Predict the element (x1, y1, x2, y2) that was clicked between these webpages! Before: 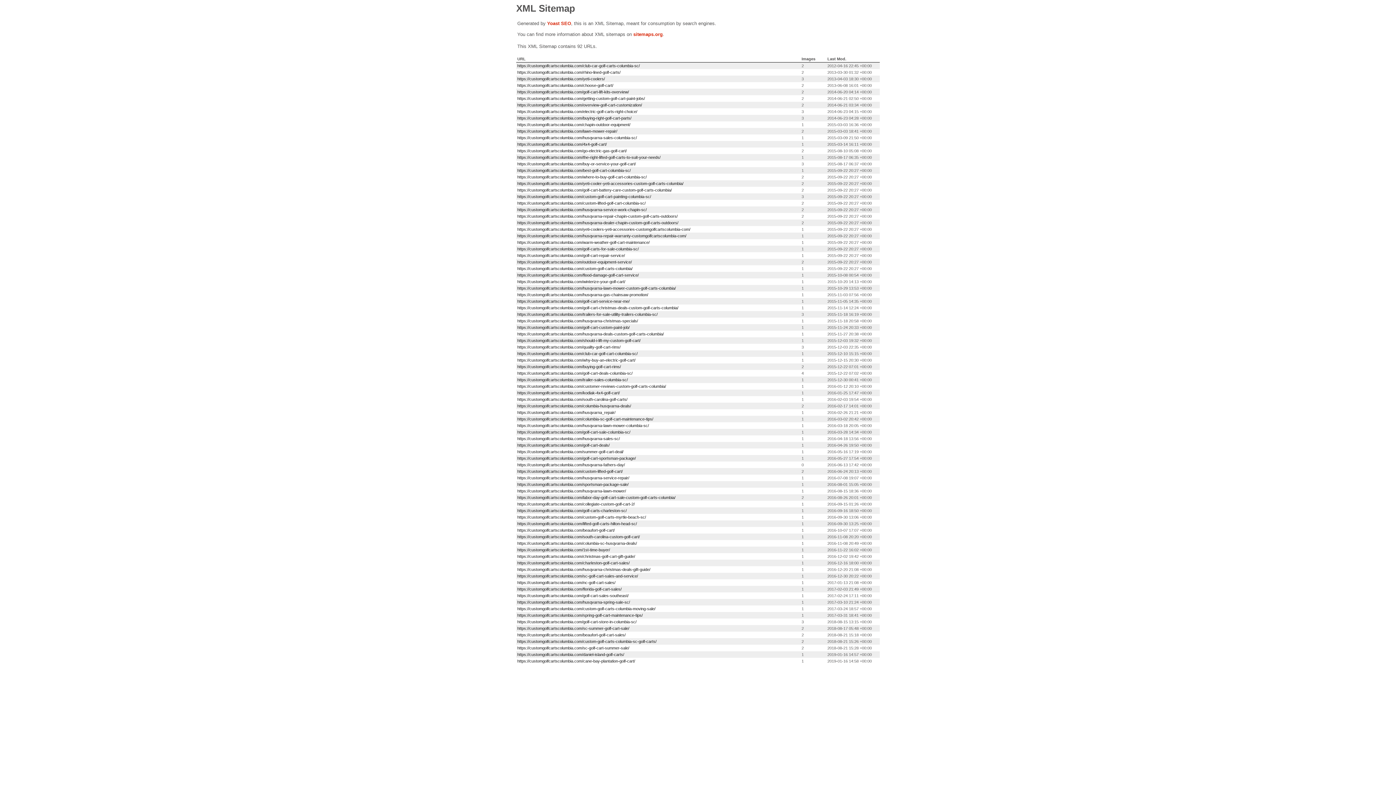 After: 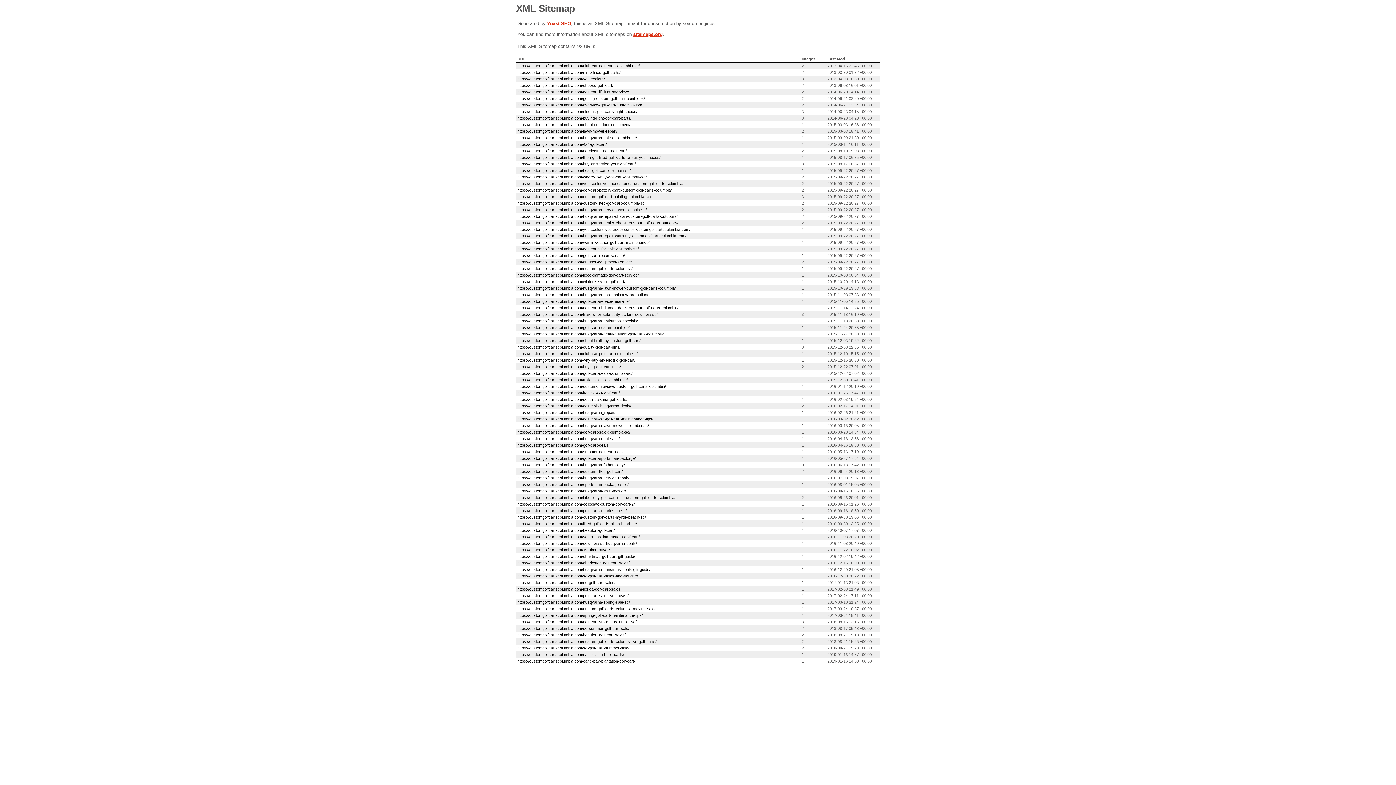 Action: bbox: (633, 31, 662, 37) label: sitemaps.org